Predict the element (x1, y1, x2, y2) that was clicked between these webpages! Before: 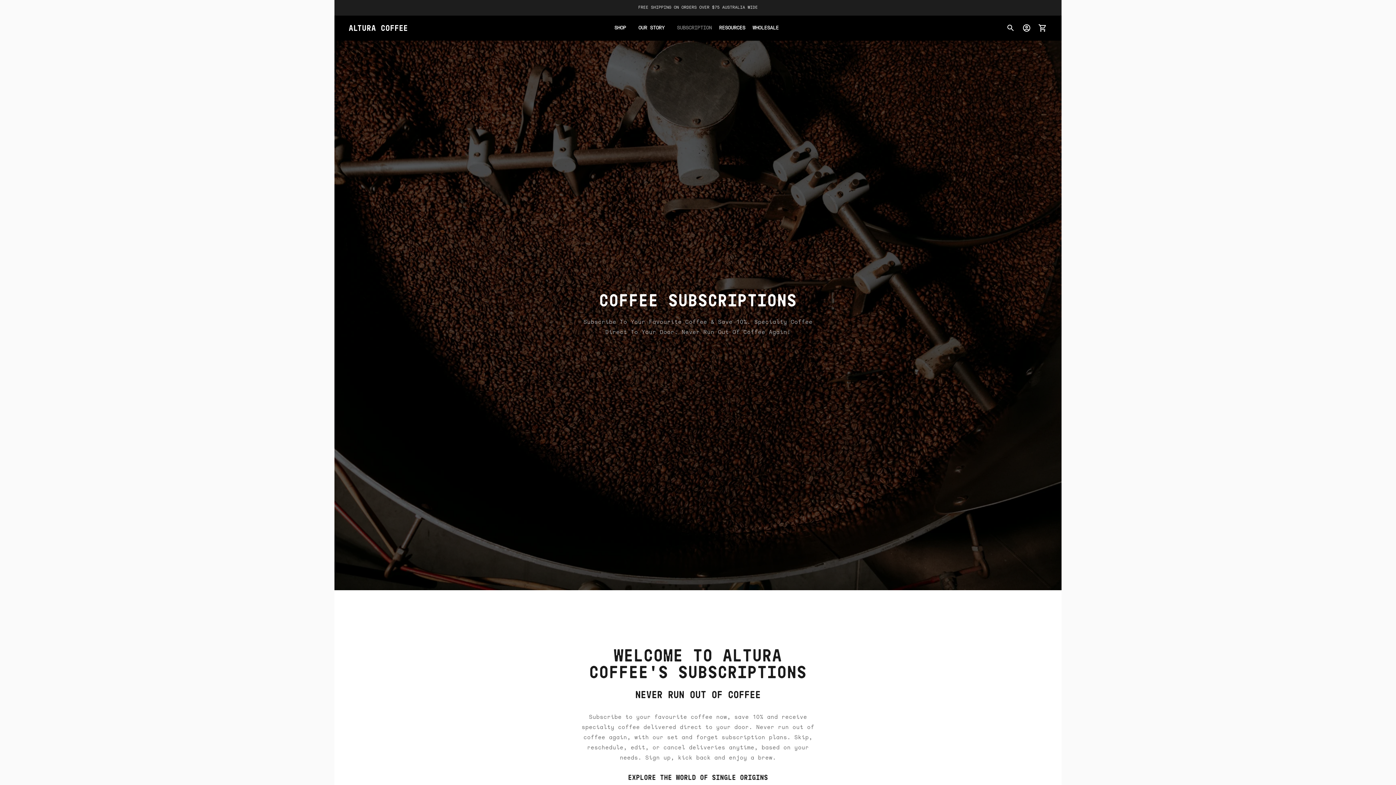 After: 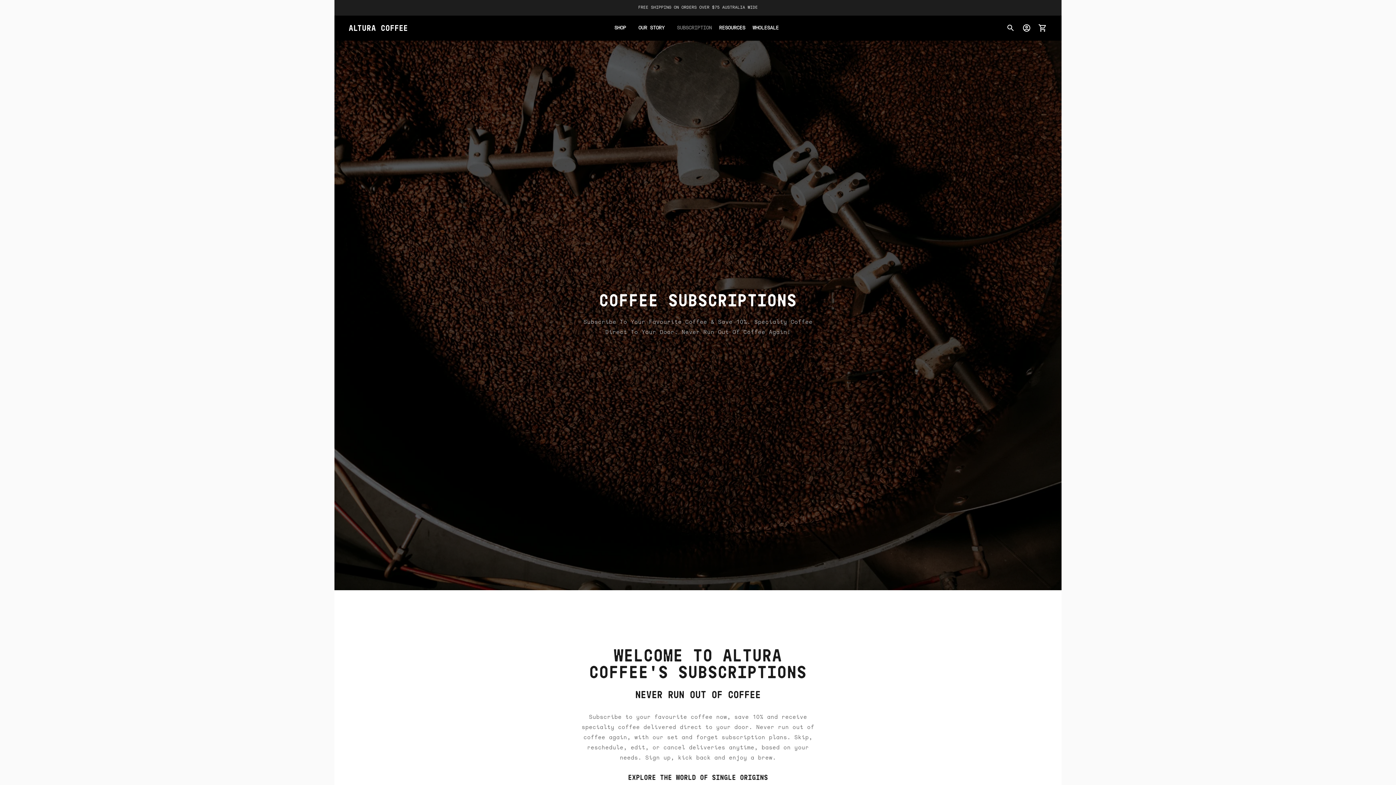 Action: label: COFFEE SUBSCRIPTIONS

Subscribe To Your Favourite Coffee & Save 10%. Specialty Coffee Direct To Your Door. Never Run Out Of Coffee Again! bbox: (334, 40, 1061, 590)